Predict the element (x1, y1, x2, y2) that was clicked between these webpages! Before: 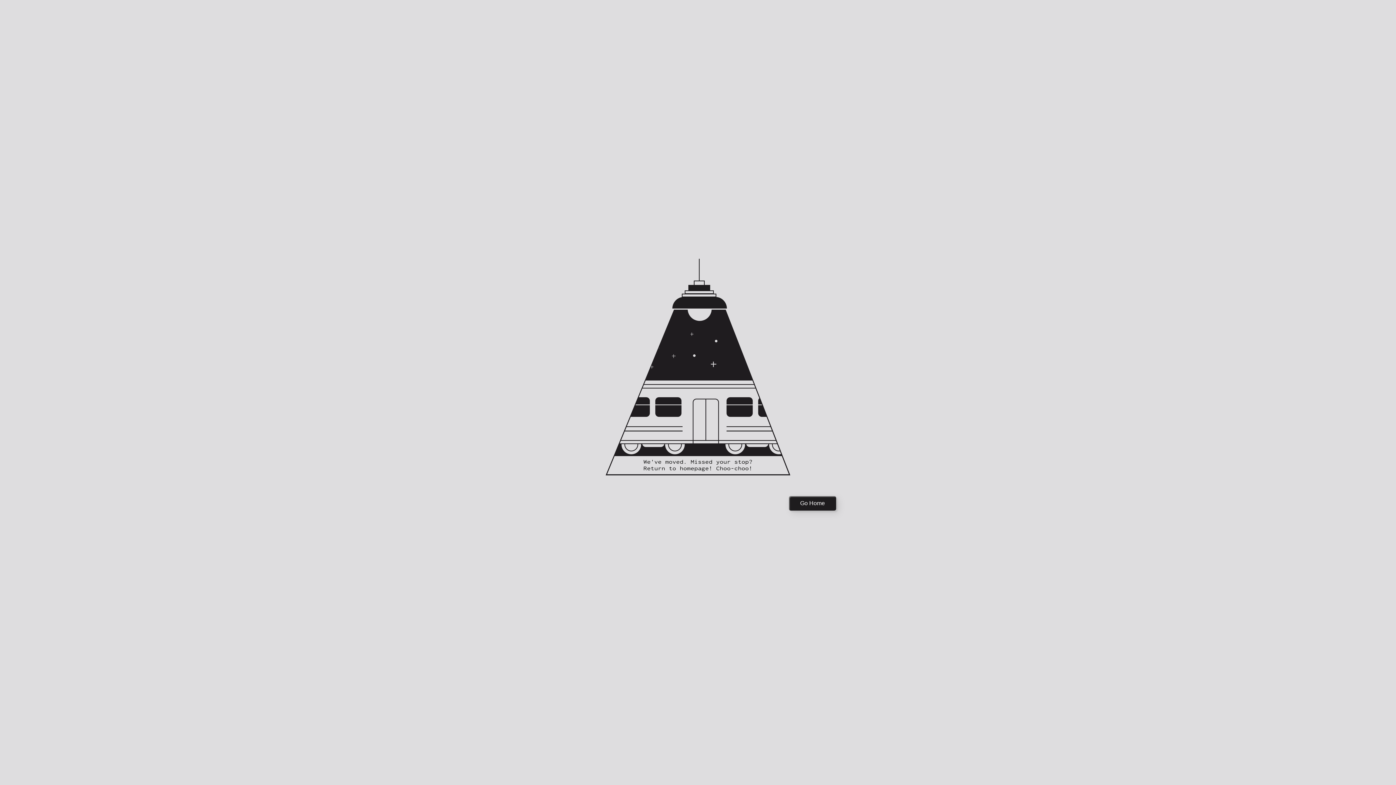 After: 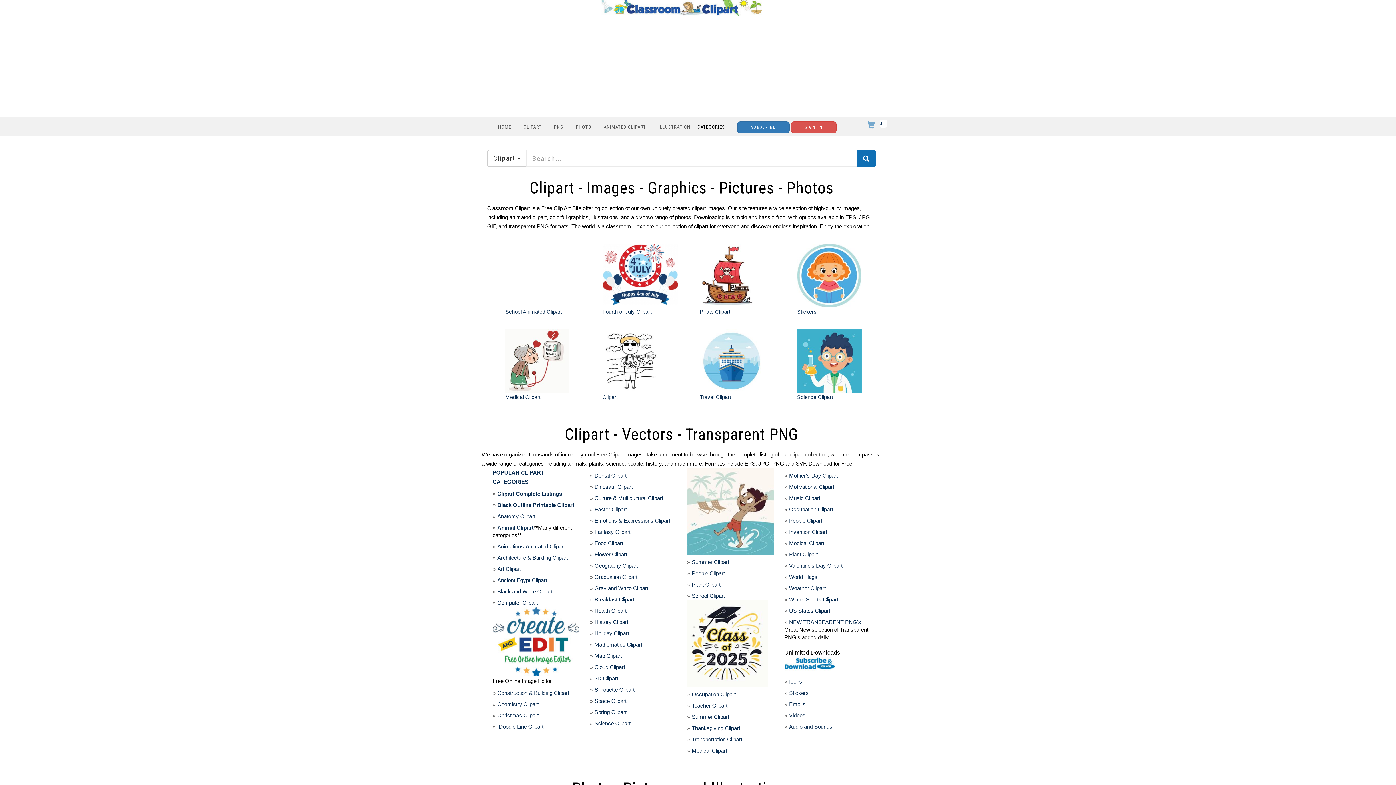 Action: label: Go Home bbox: (789, 496, 836, 510)